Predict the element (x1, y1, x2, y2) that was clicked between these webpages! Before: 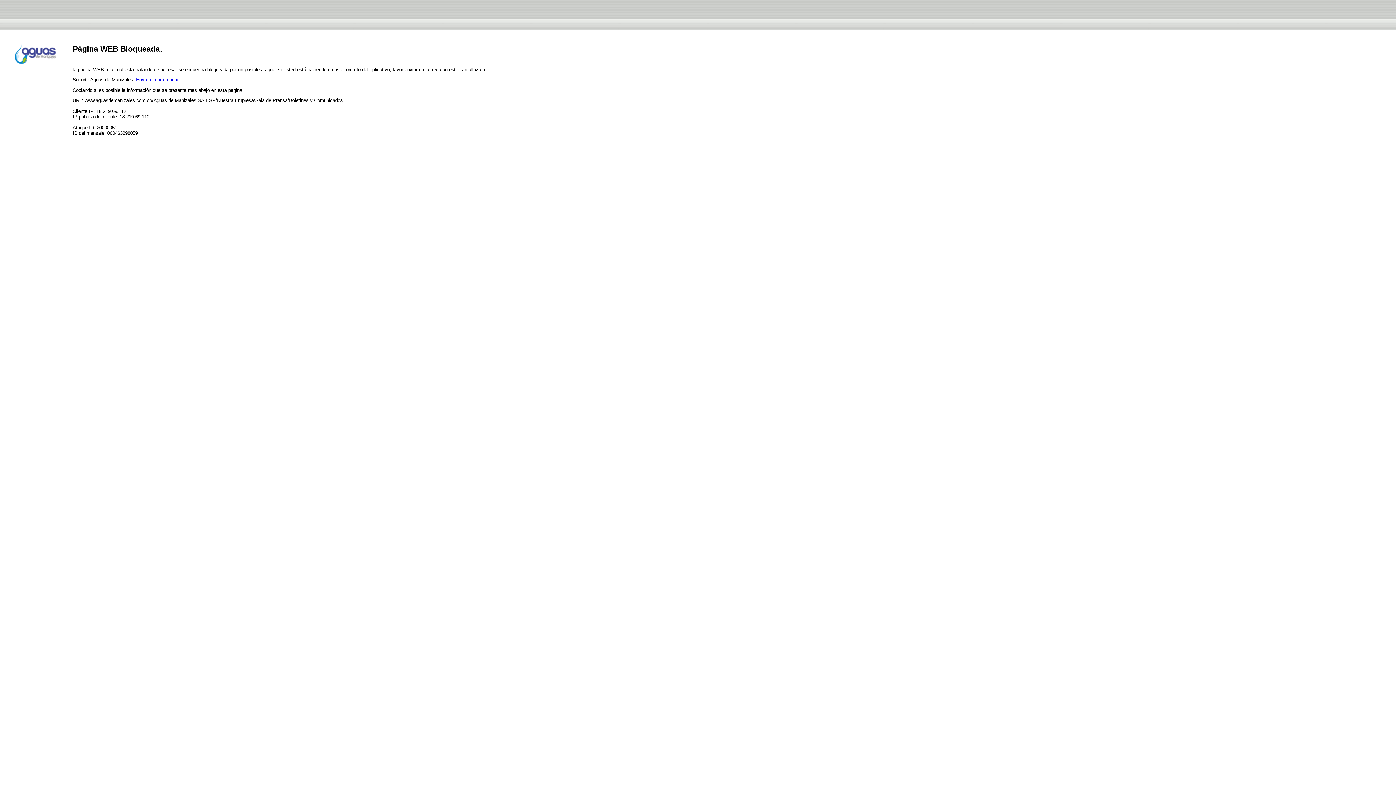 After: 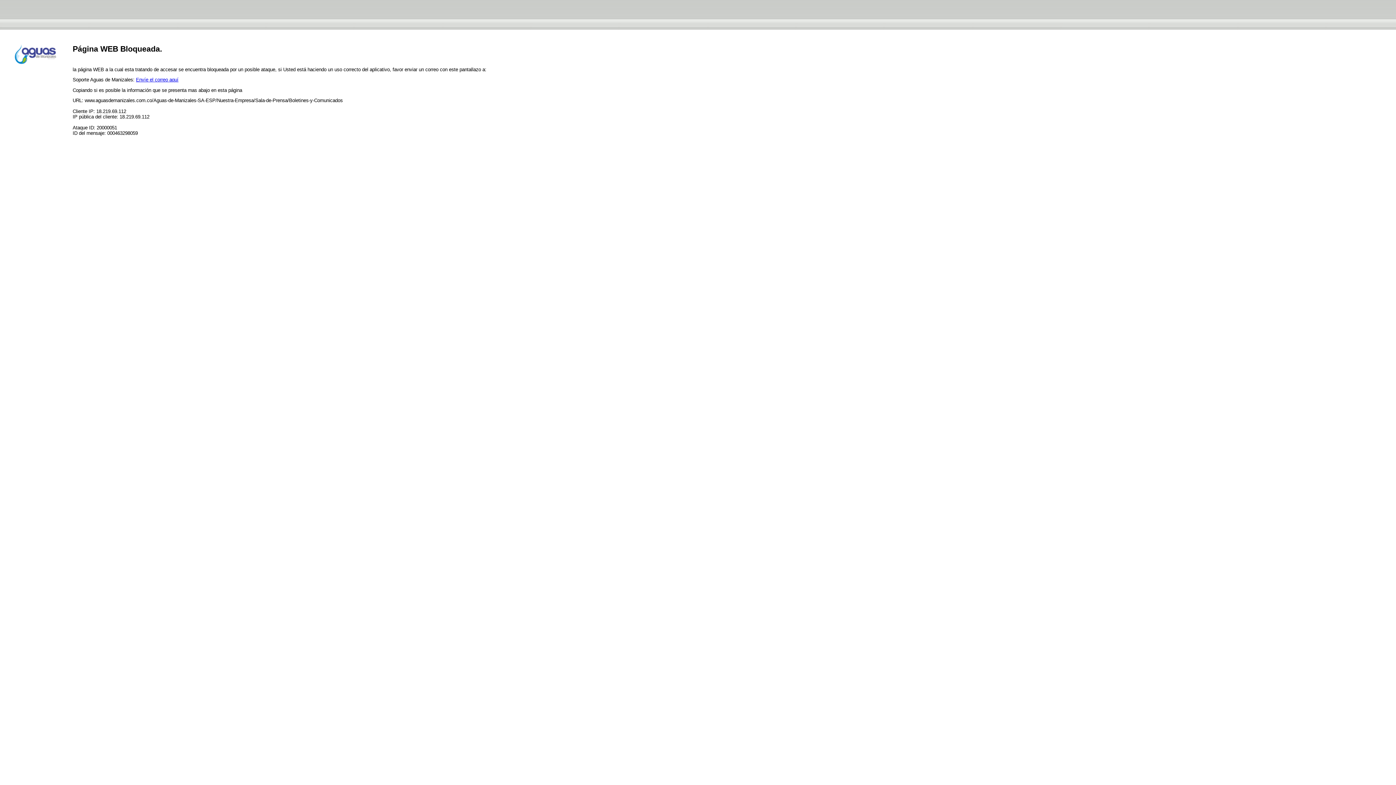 Action: label: Envíe el correo aquí bbox: (136, 77, 178, 82)